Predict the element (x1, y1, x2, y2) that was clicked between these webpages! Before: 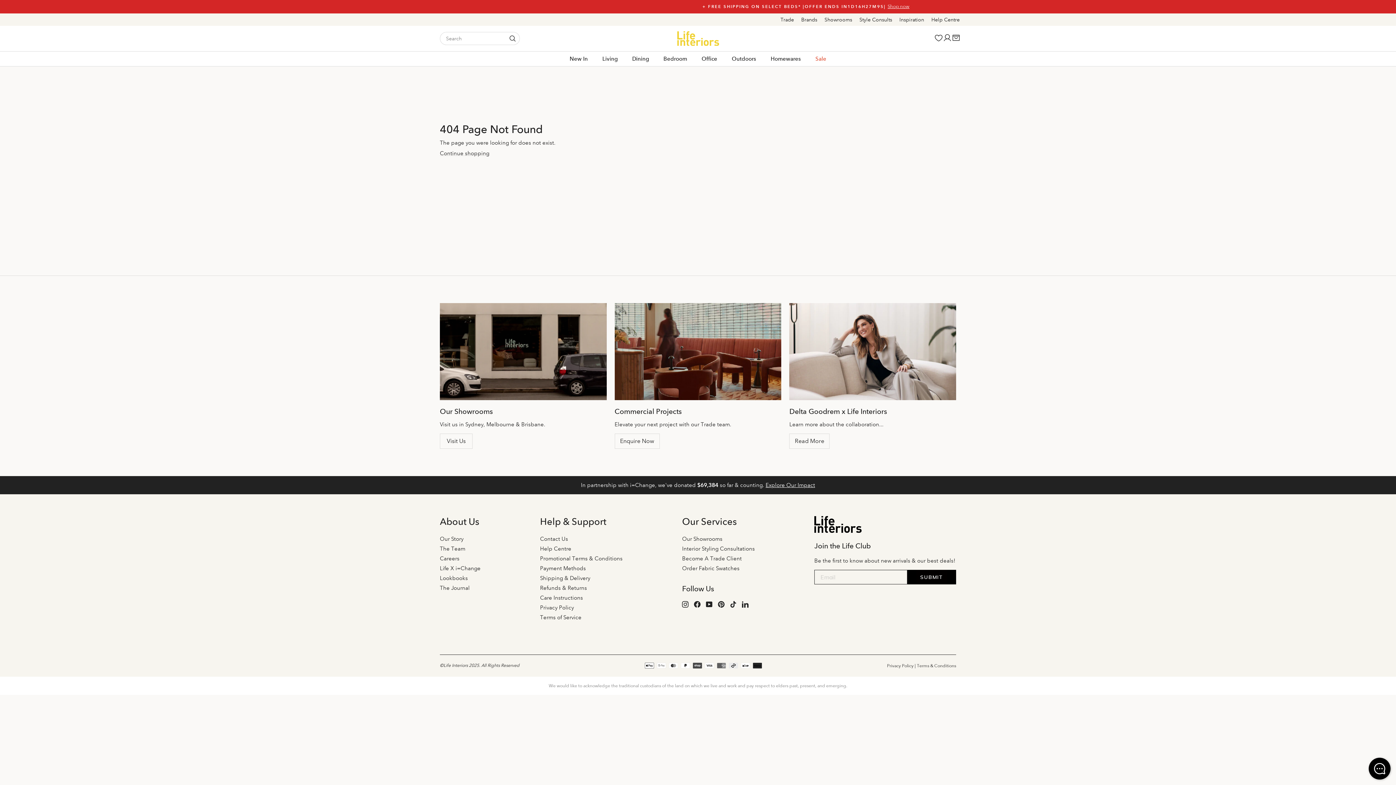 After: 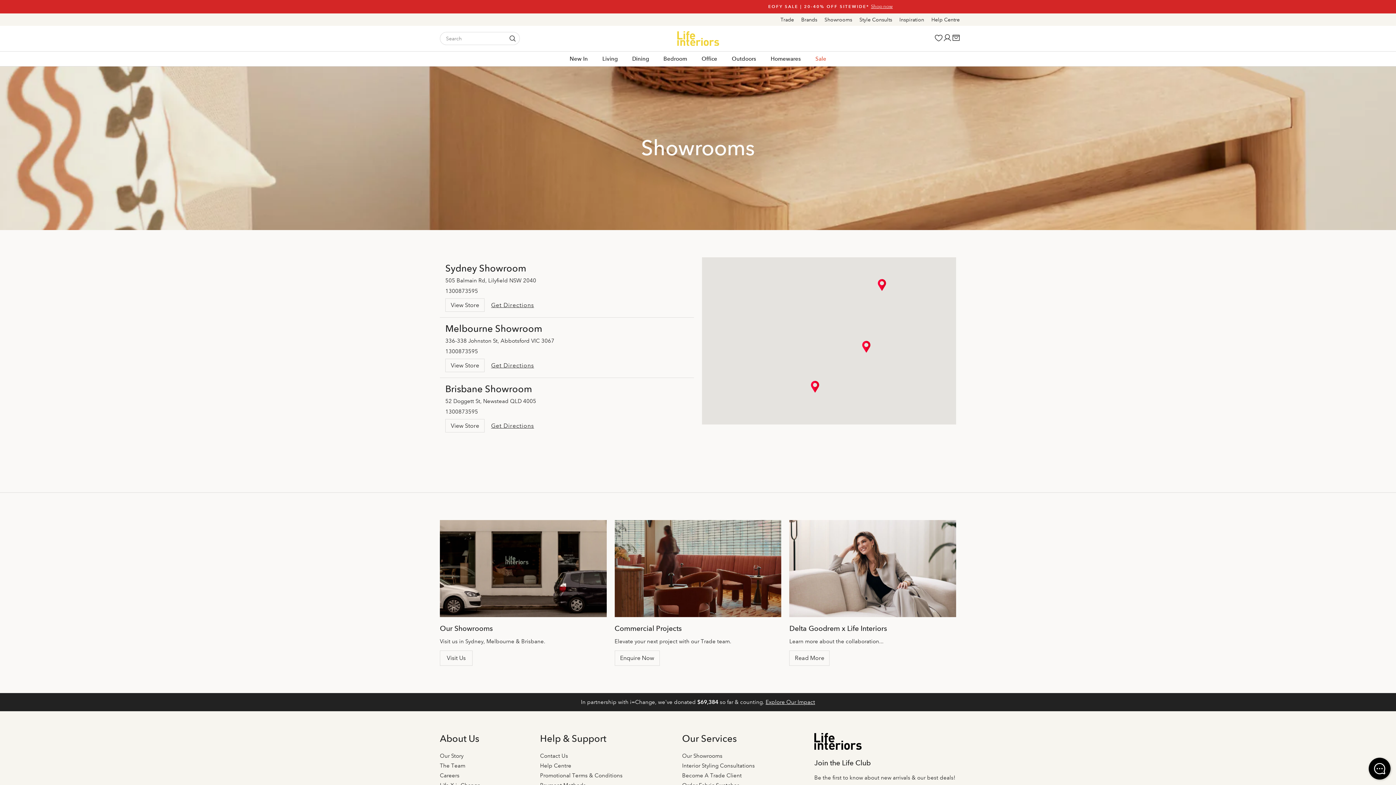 Action: bbox: (821, 13, 856, 25) label: Showrooms